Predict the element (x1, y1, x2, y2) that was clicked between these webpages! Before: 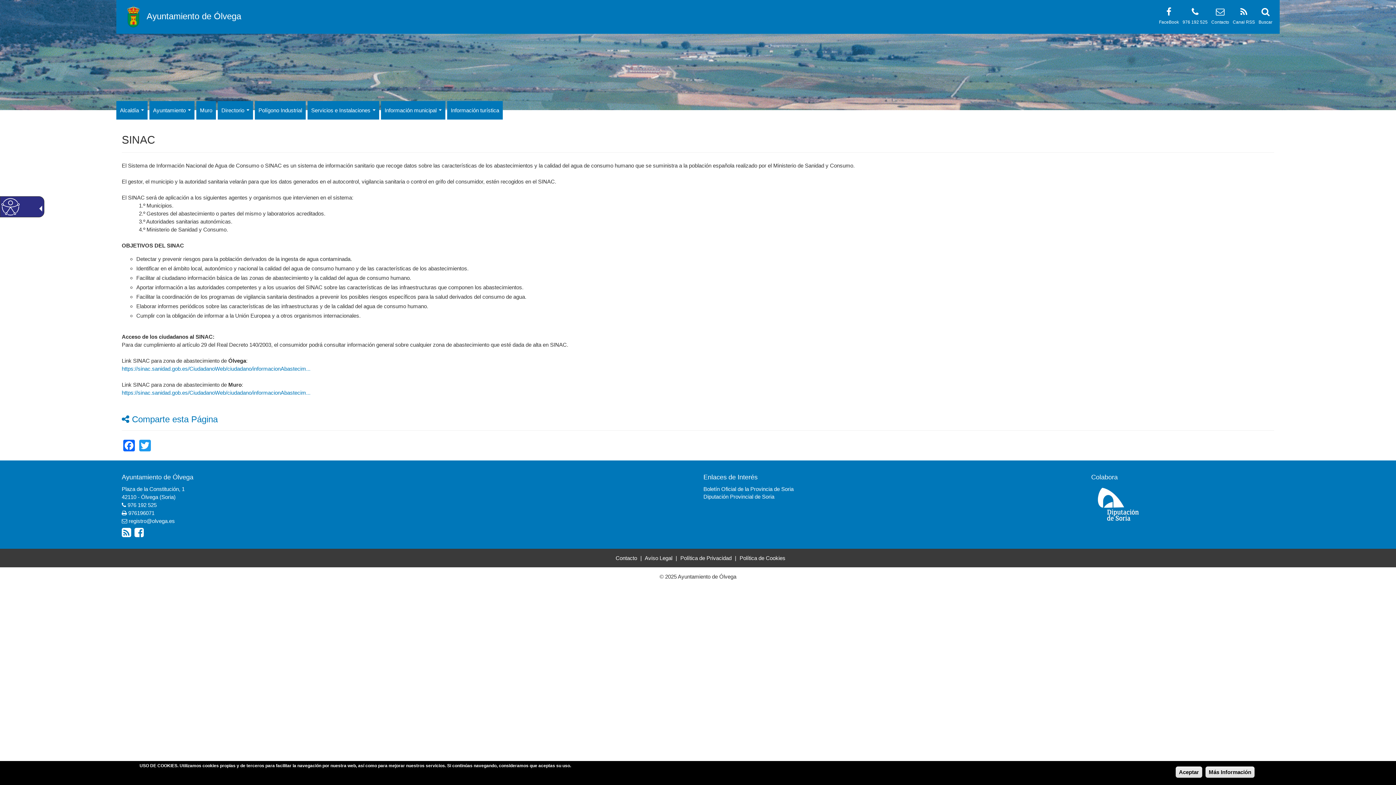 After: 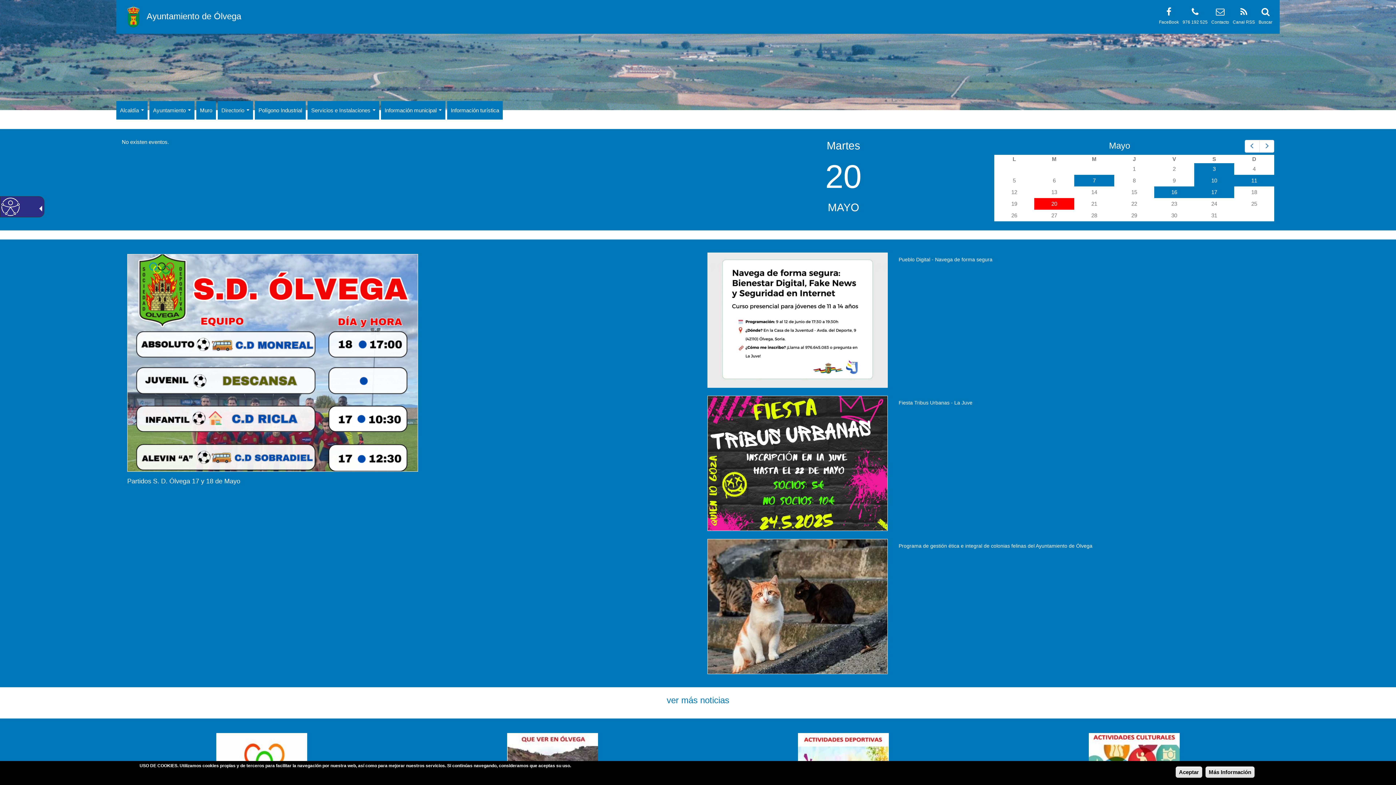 Action: bbox: (116, 101, 147, 119) label: Alcaldía 